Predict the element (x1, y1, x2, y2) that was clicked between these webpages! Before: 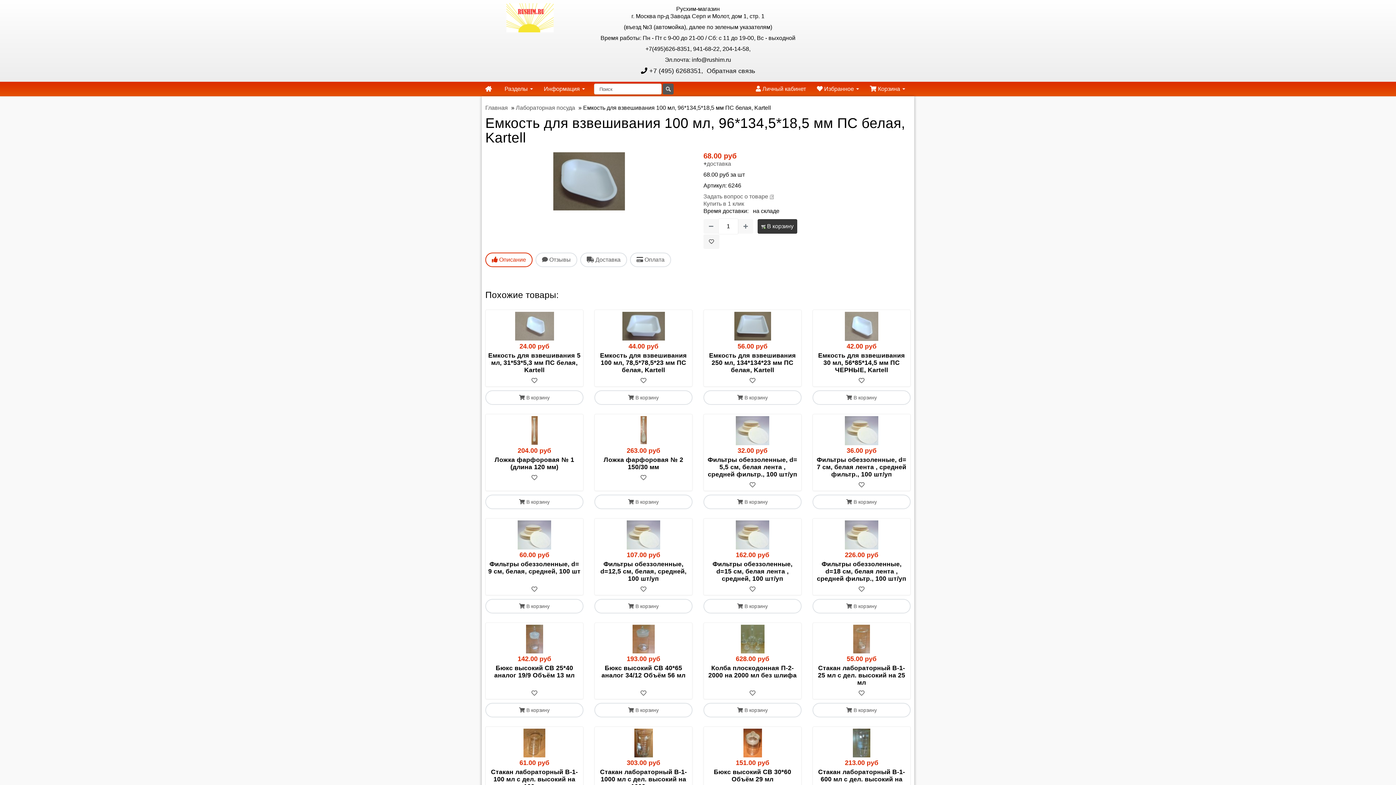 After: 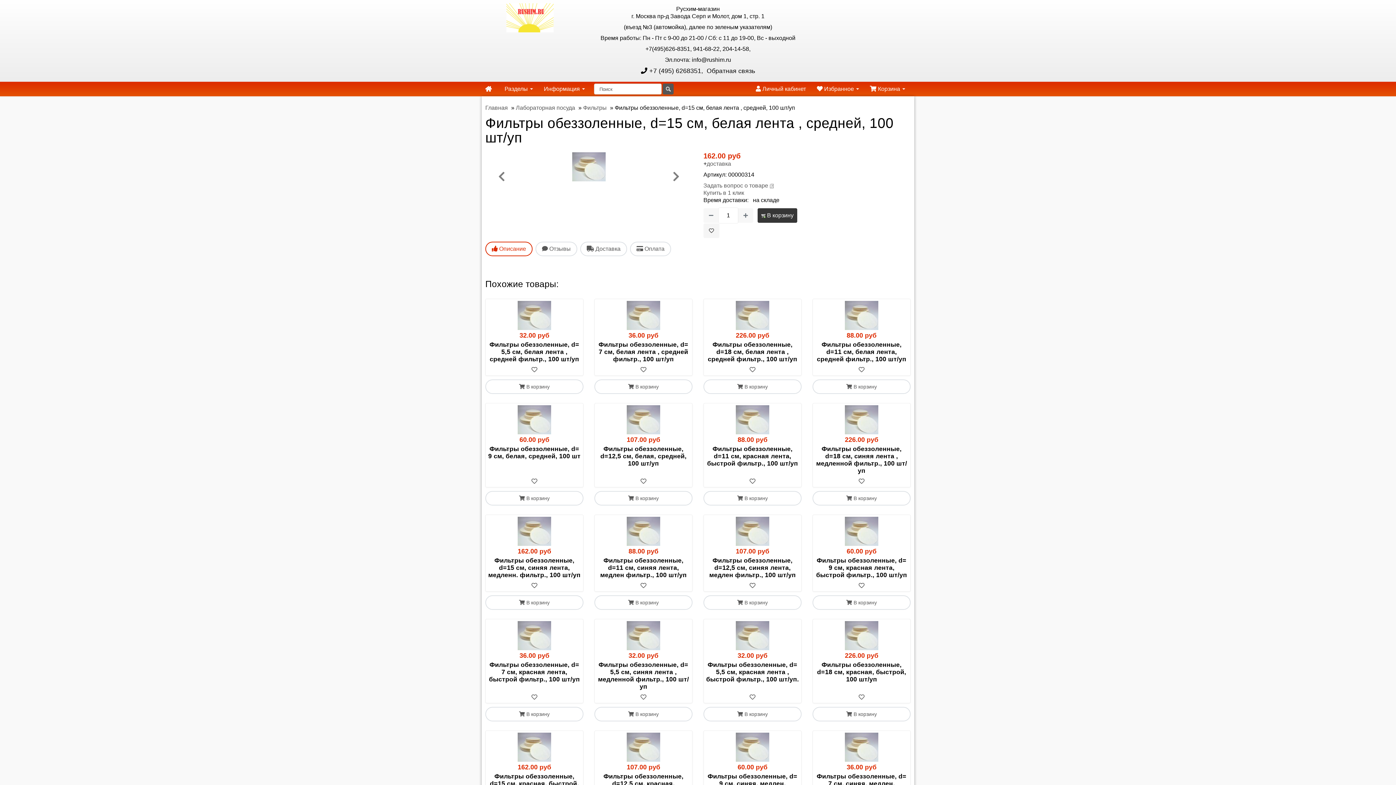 Action: bbox: (705, 520, 799, 549)